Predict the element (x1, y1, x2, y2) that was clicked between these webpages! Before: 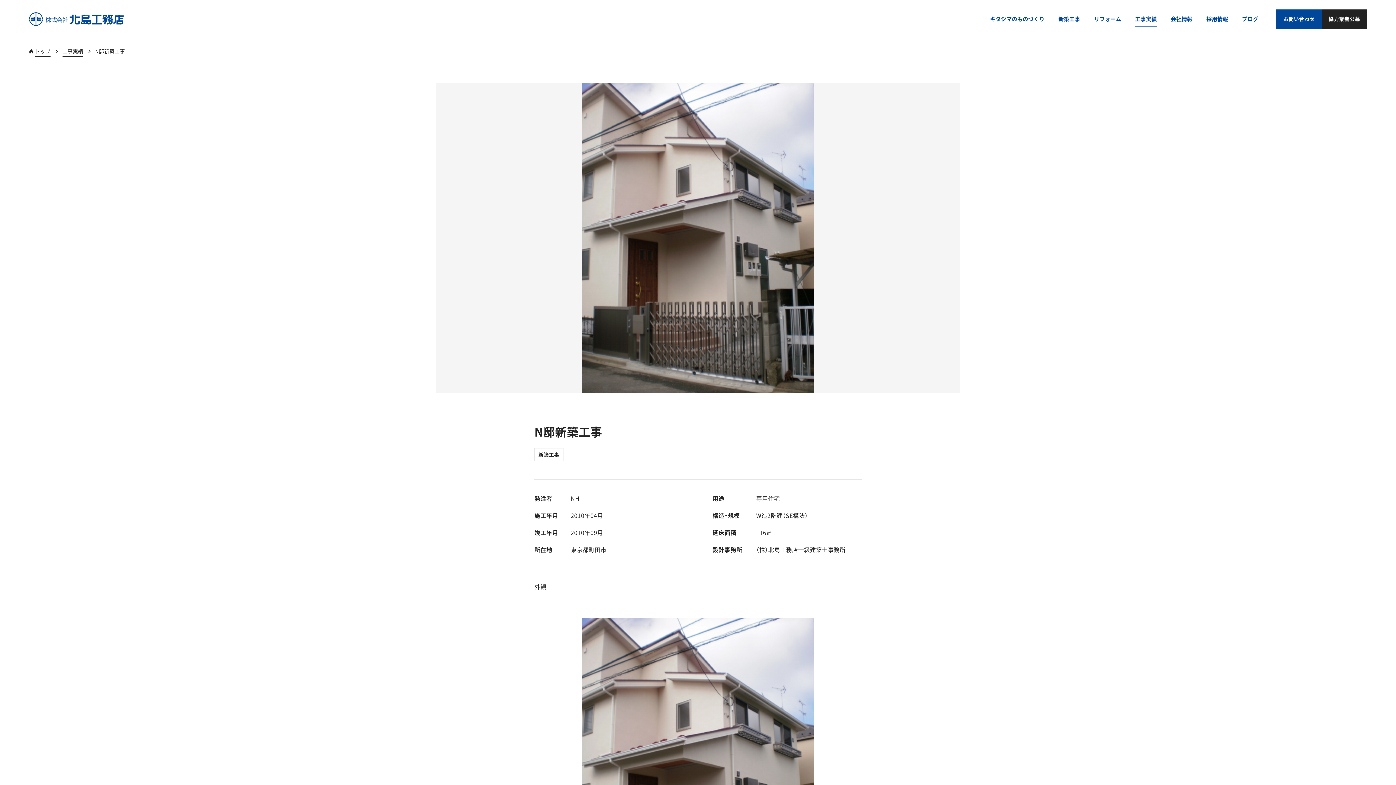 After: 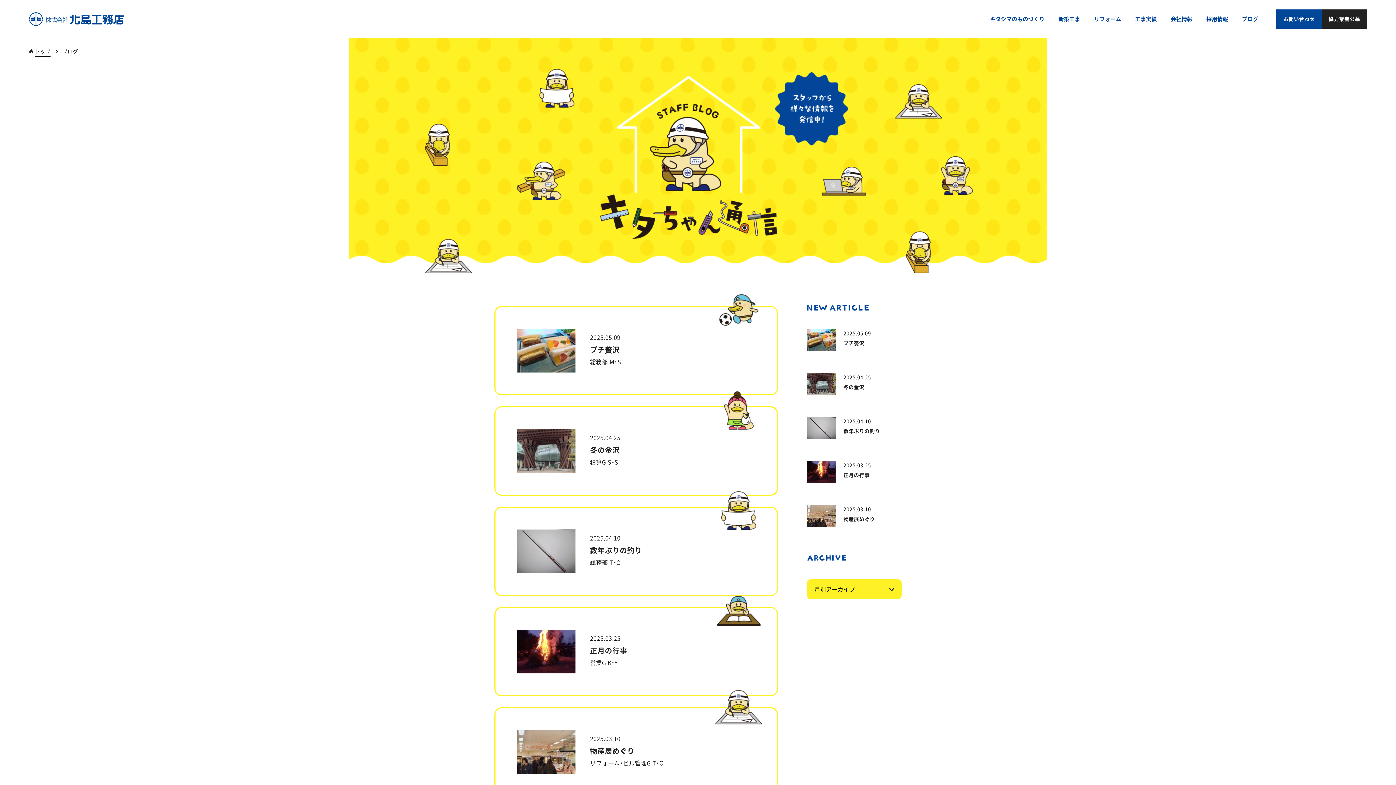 Action: bbox: (1235, 9, 1265, 29) label: ブログ